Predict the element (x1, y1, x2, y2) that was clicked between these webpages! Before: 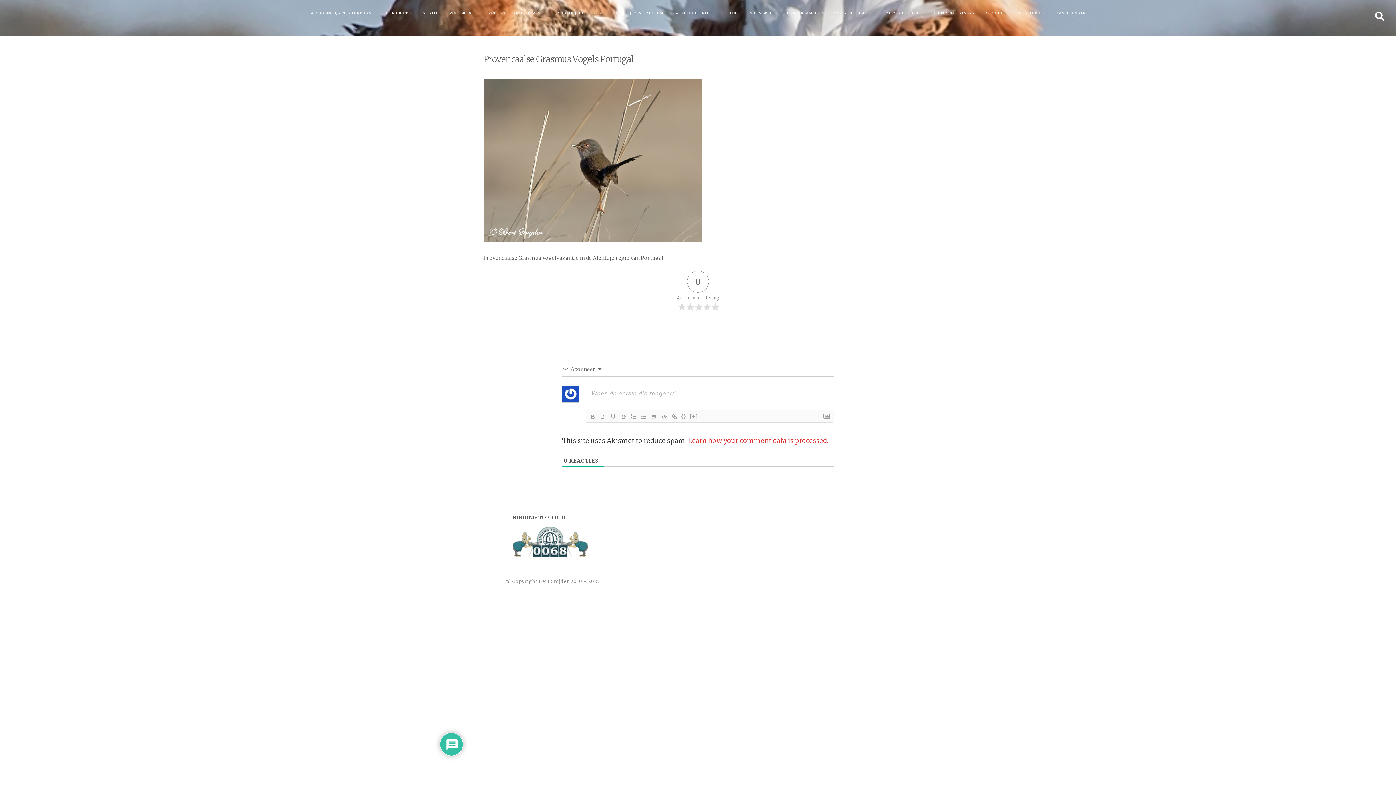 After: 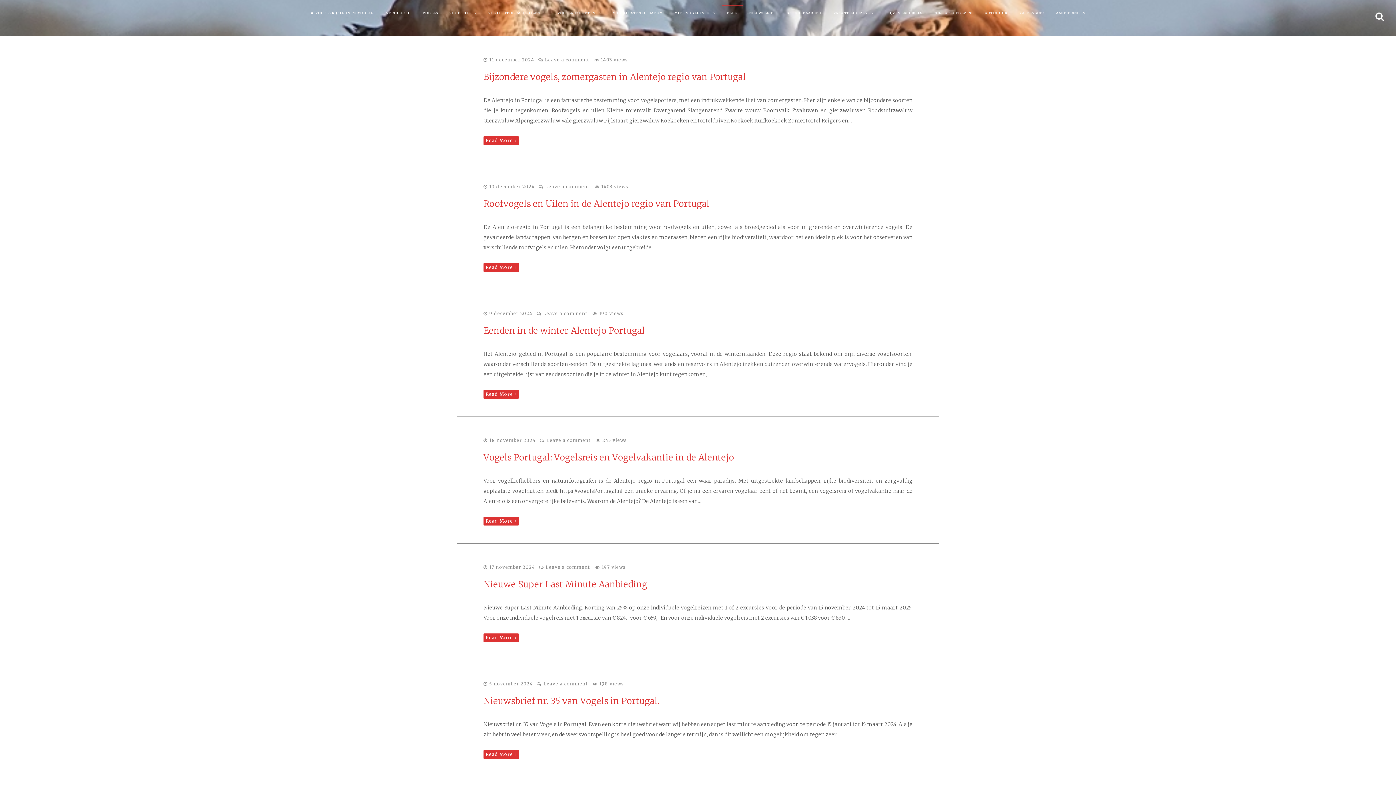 Action: bbox: (722, 5, 743, 19) label: BLOG